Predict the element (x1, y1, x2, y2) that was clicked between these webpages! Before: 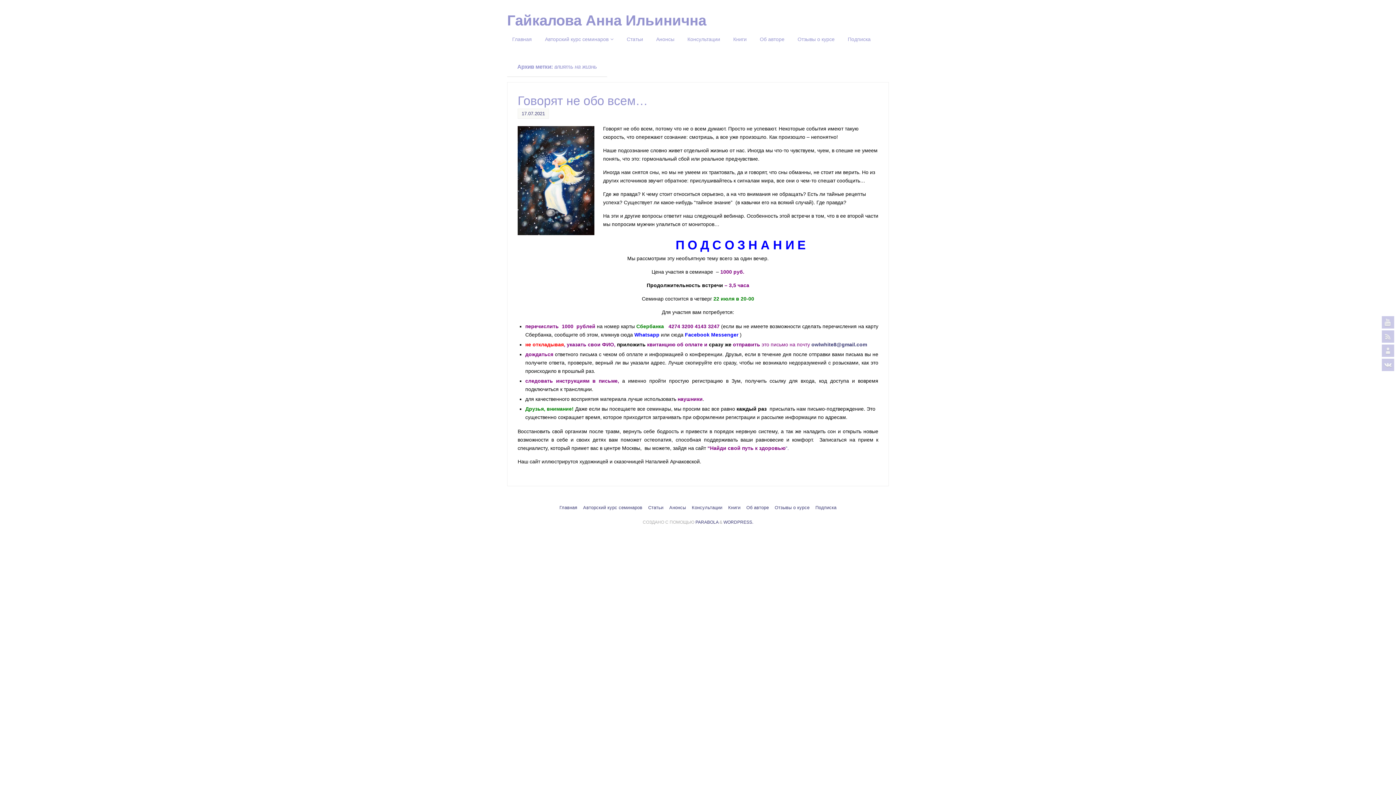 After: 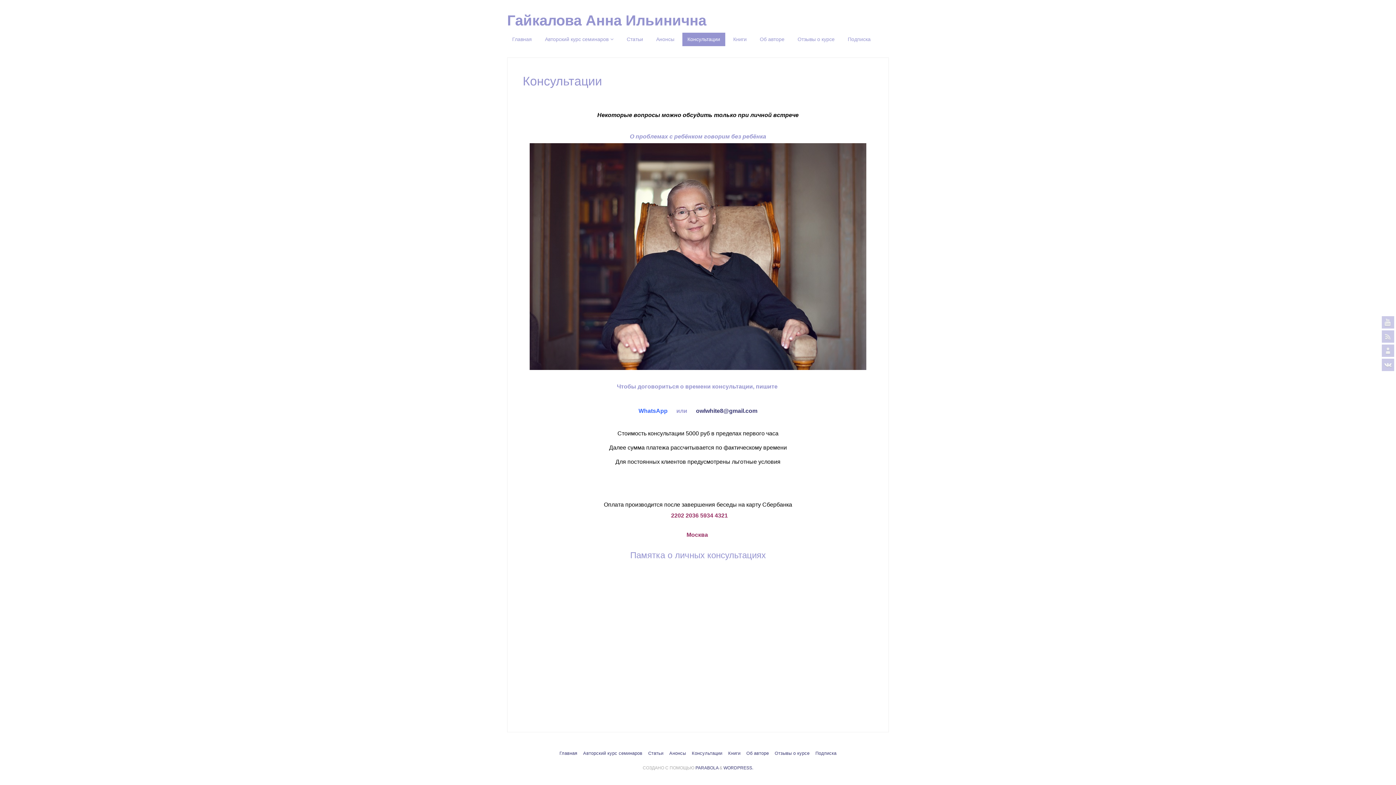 Action: bbox: (692, 505, 722, 510) label: Консультации